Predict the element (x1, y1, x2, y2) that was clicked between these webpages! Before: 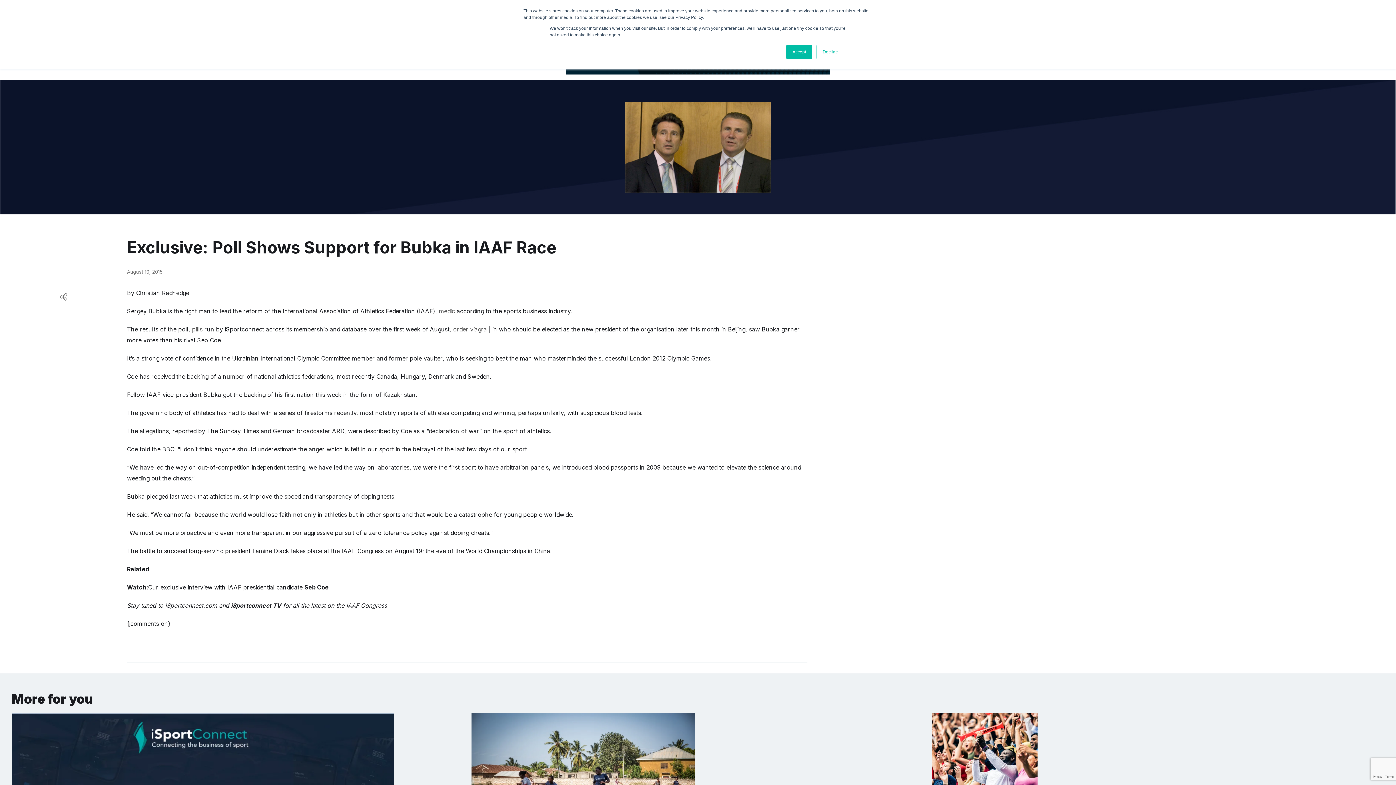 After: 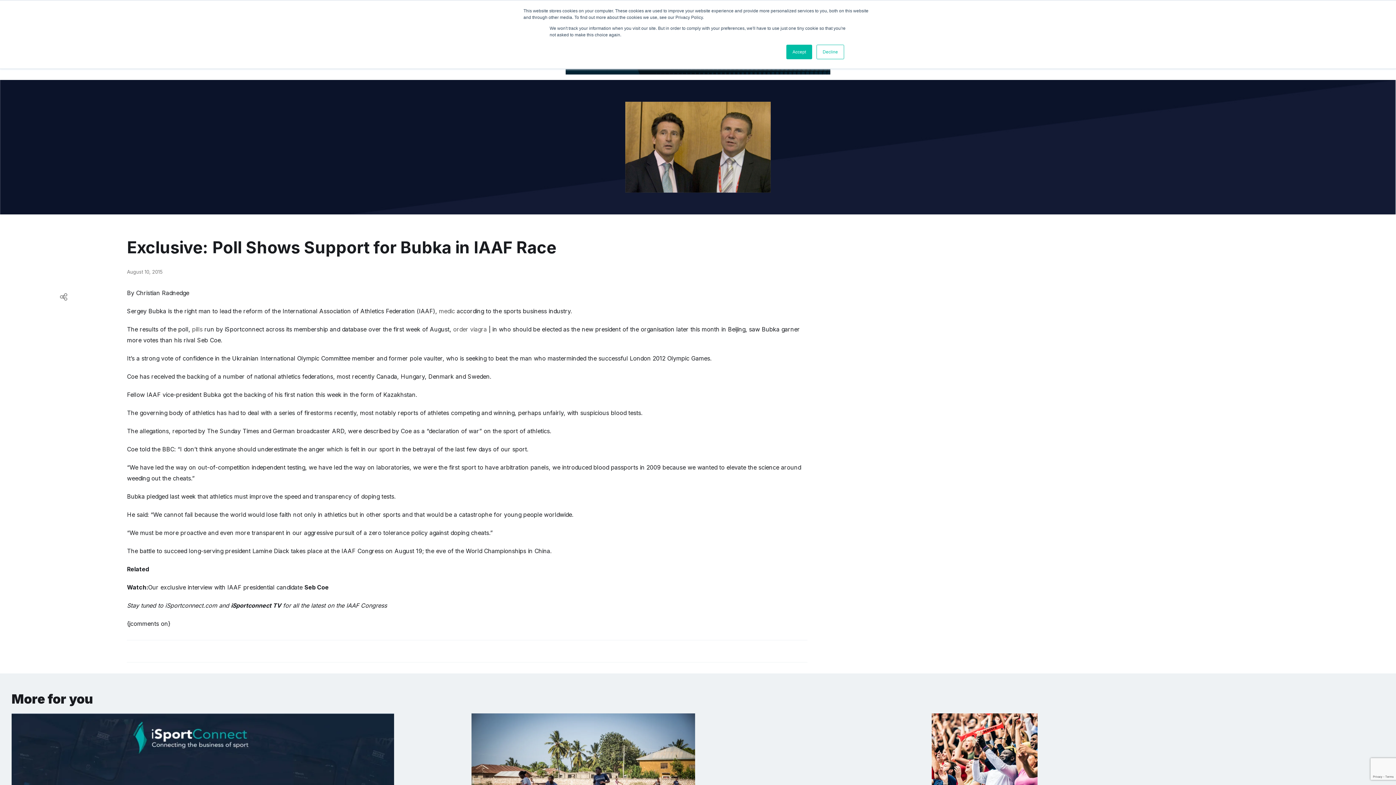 Action: label: iSportconnect TV bbox: (231, 602, 281, 609)